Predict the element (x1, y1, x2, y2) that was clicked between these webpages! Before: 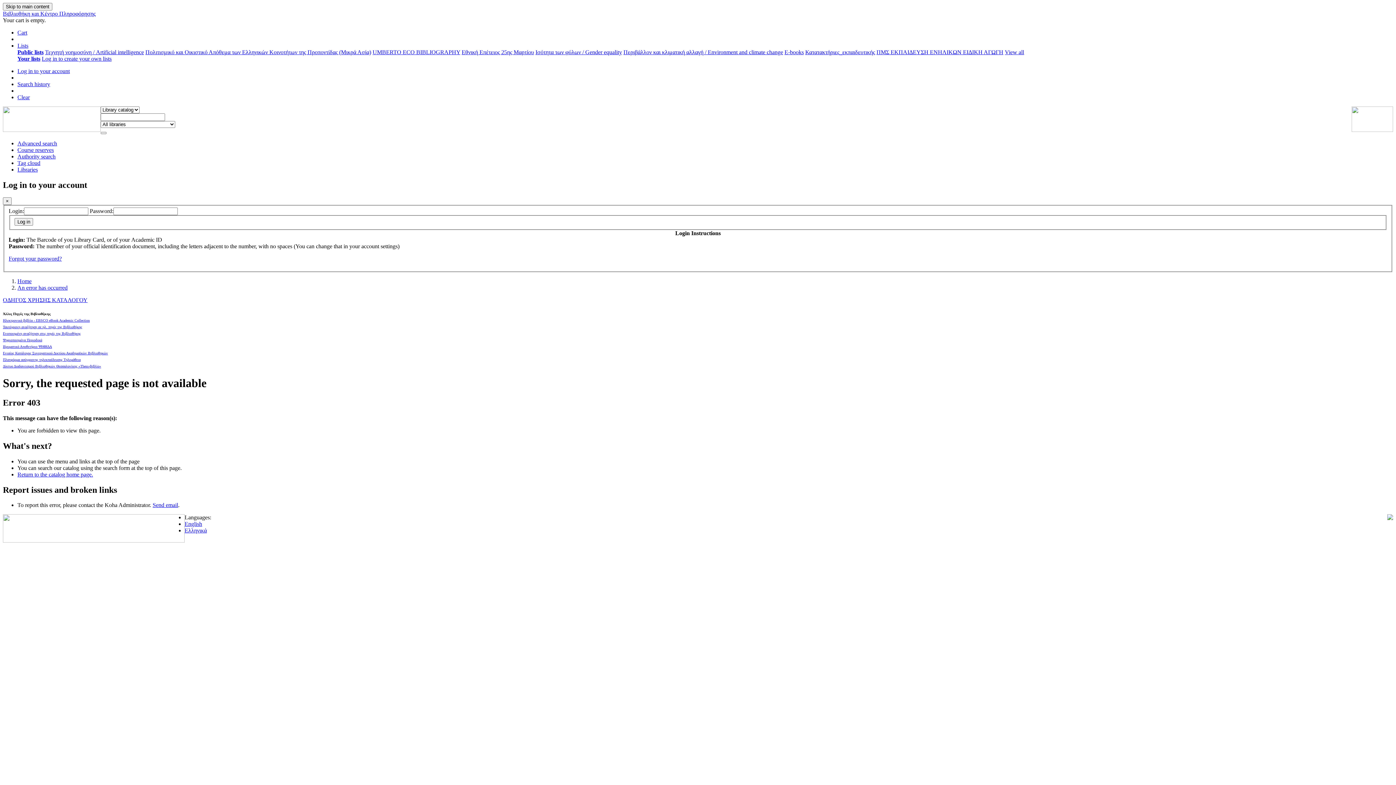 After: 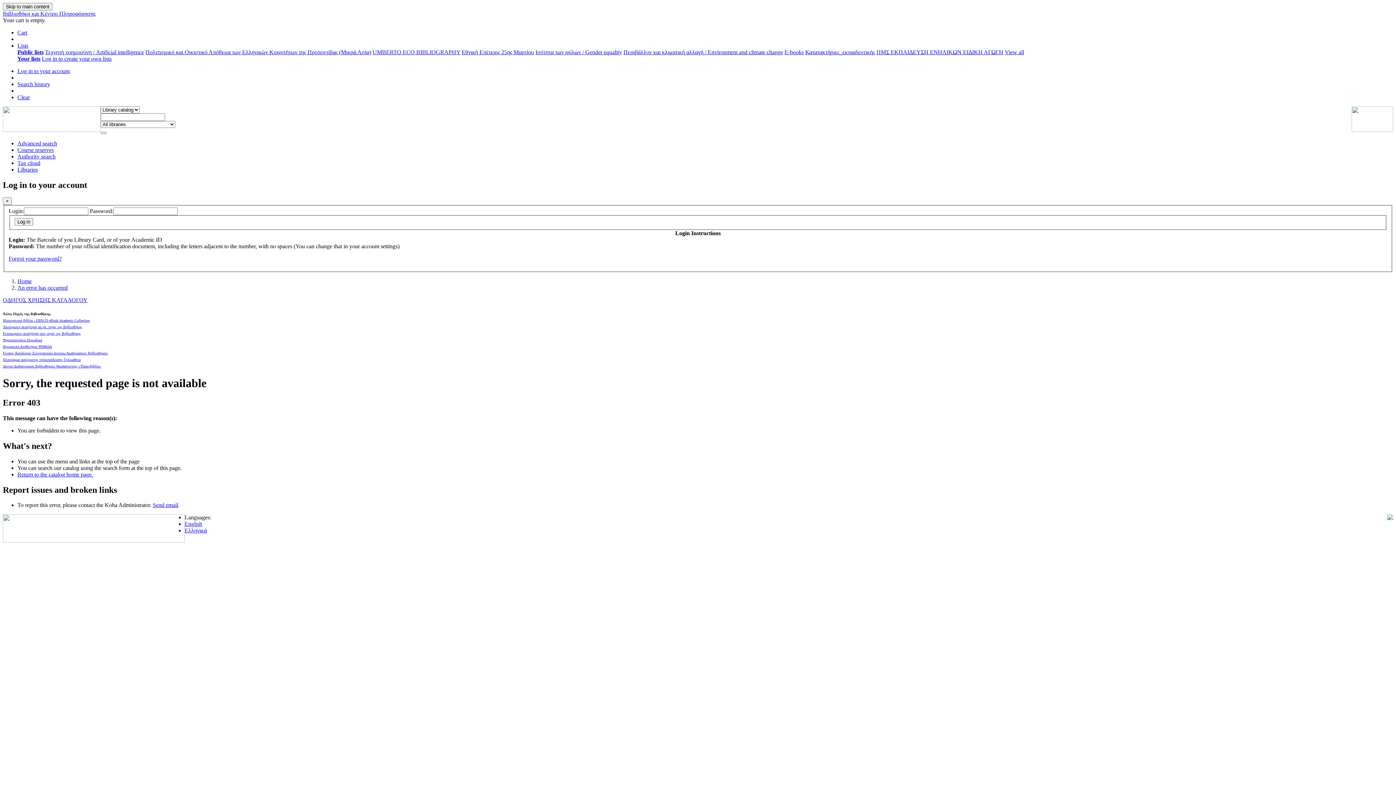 Action: bbox: (8, 255, 61, 261) label: Forgot your password?